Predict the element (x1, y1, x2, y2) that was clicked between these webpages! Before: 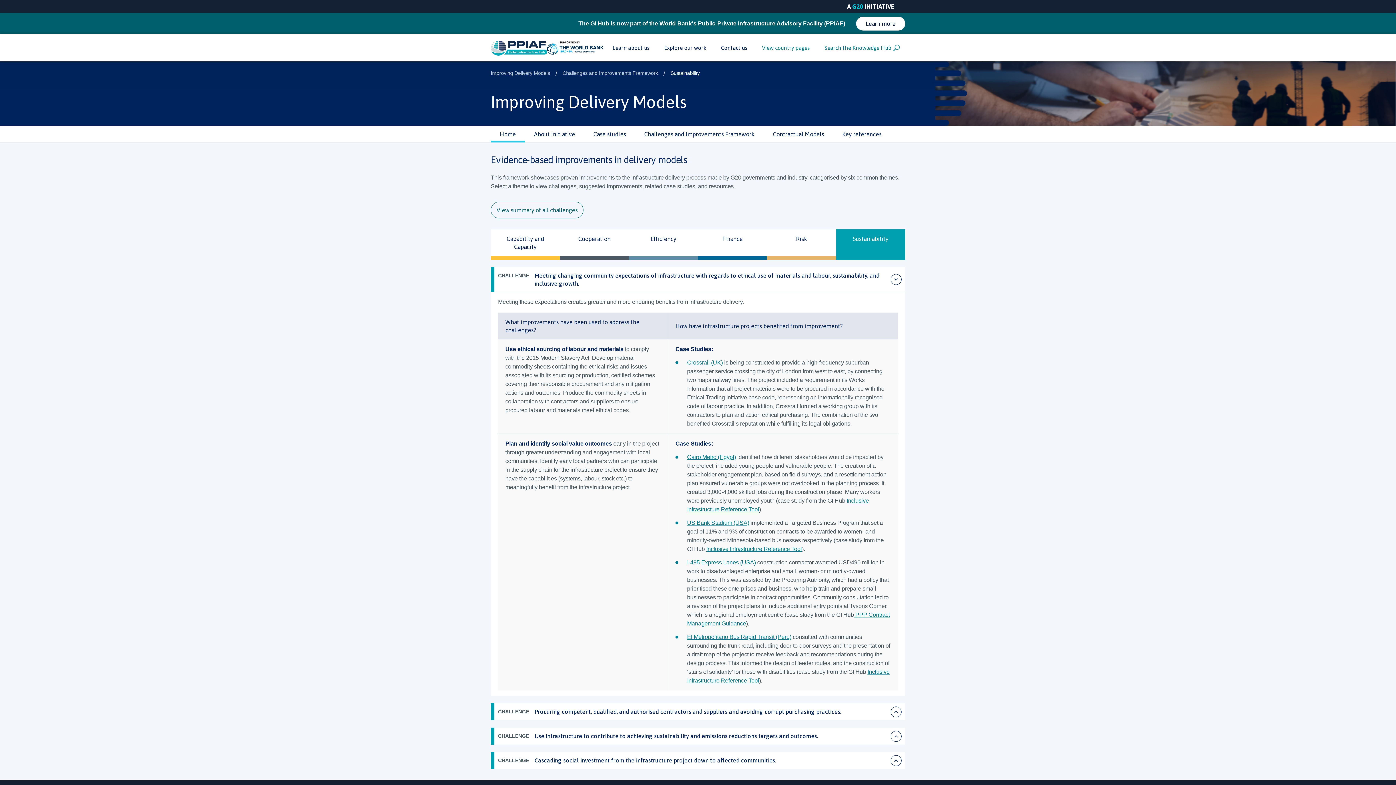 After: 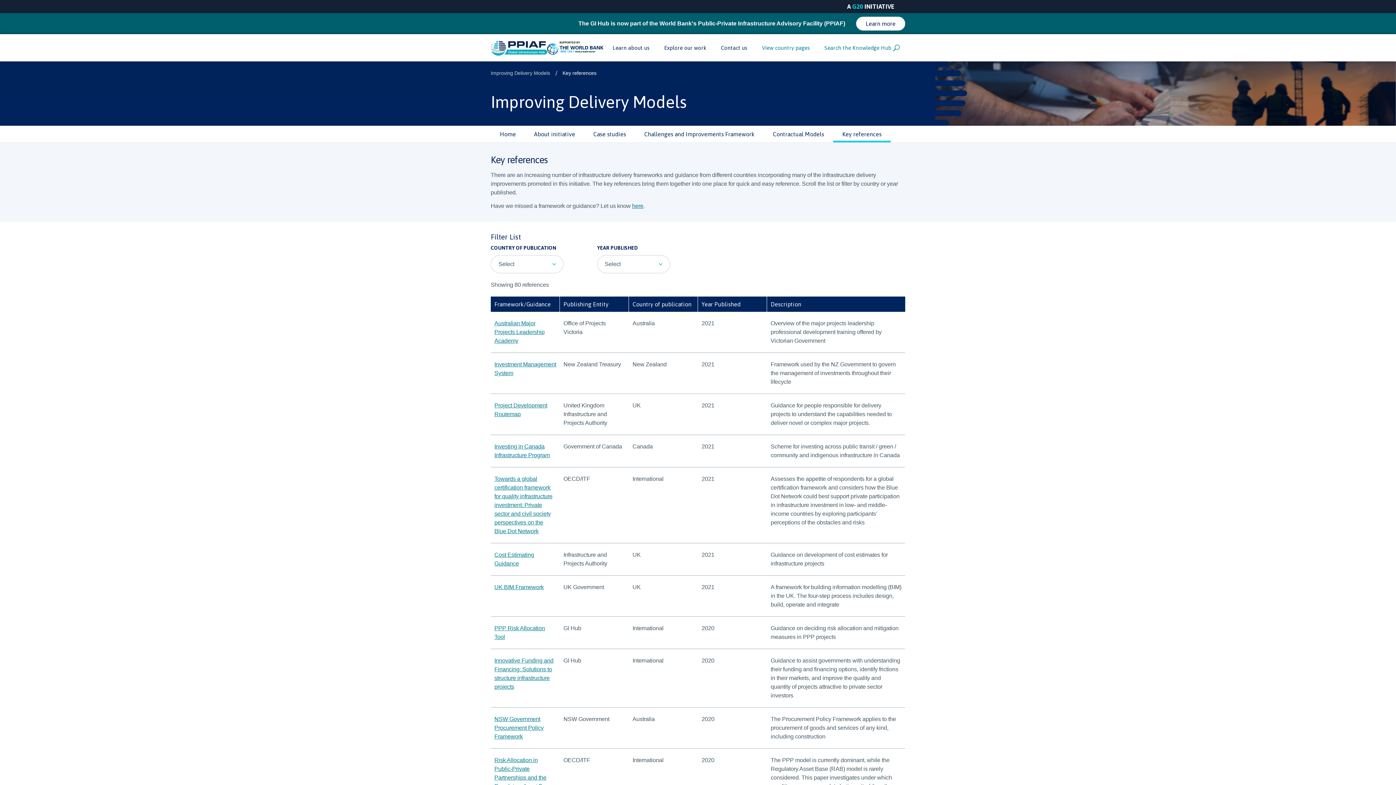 Action: label: Key references bbox: (833, 125, 890, 142)